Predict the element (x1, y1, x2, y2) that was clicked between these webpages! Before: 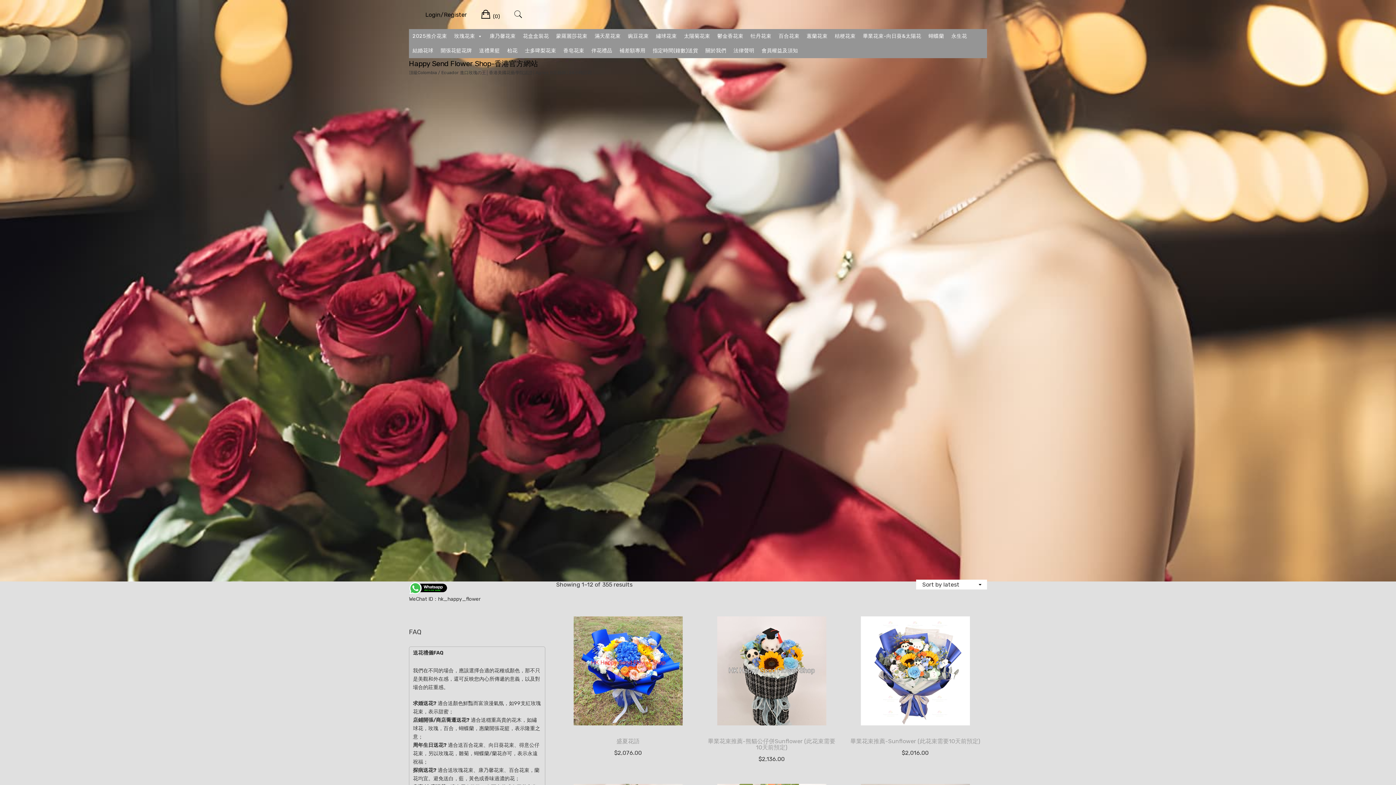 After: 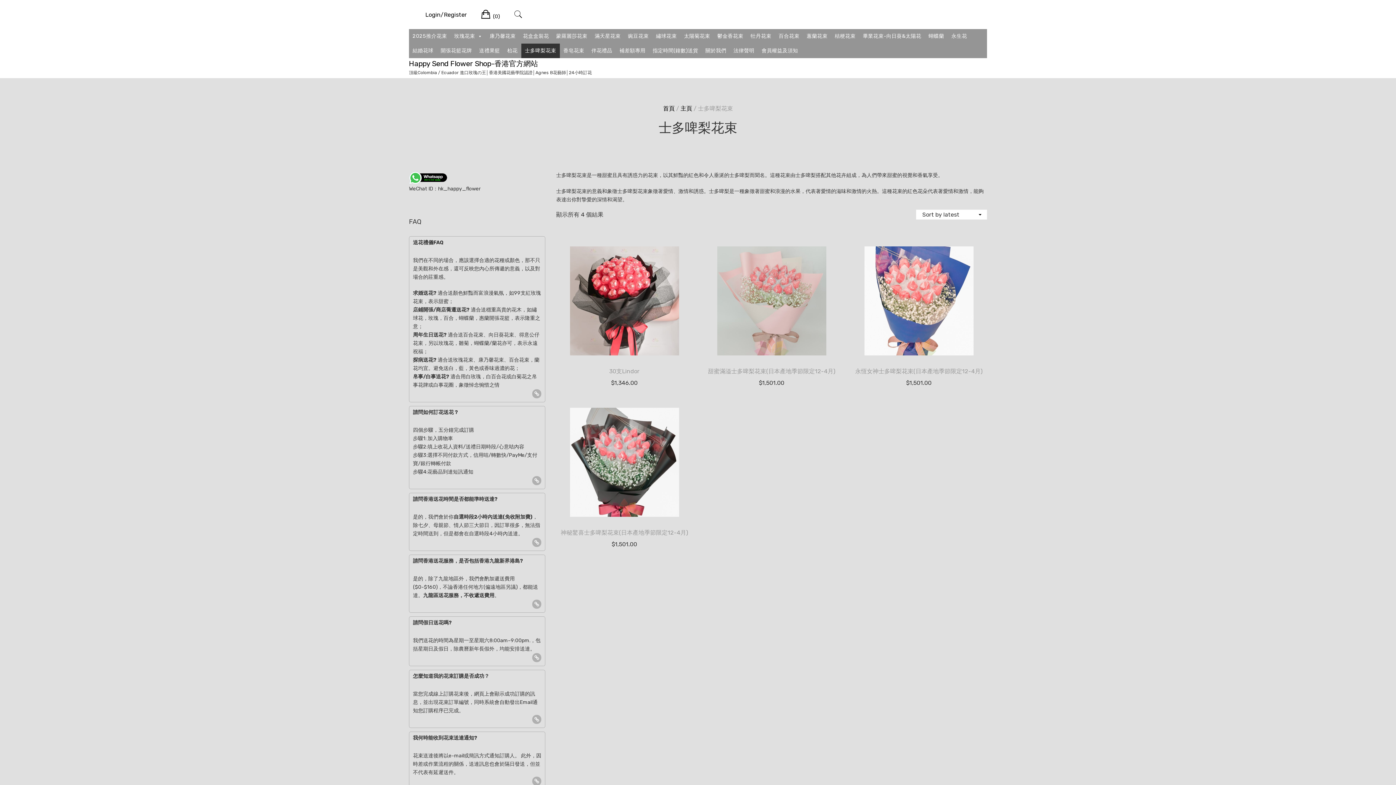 Action: bbox: (521, 43, 559, 58) label: 士多啤梨花束